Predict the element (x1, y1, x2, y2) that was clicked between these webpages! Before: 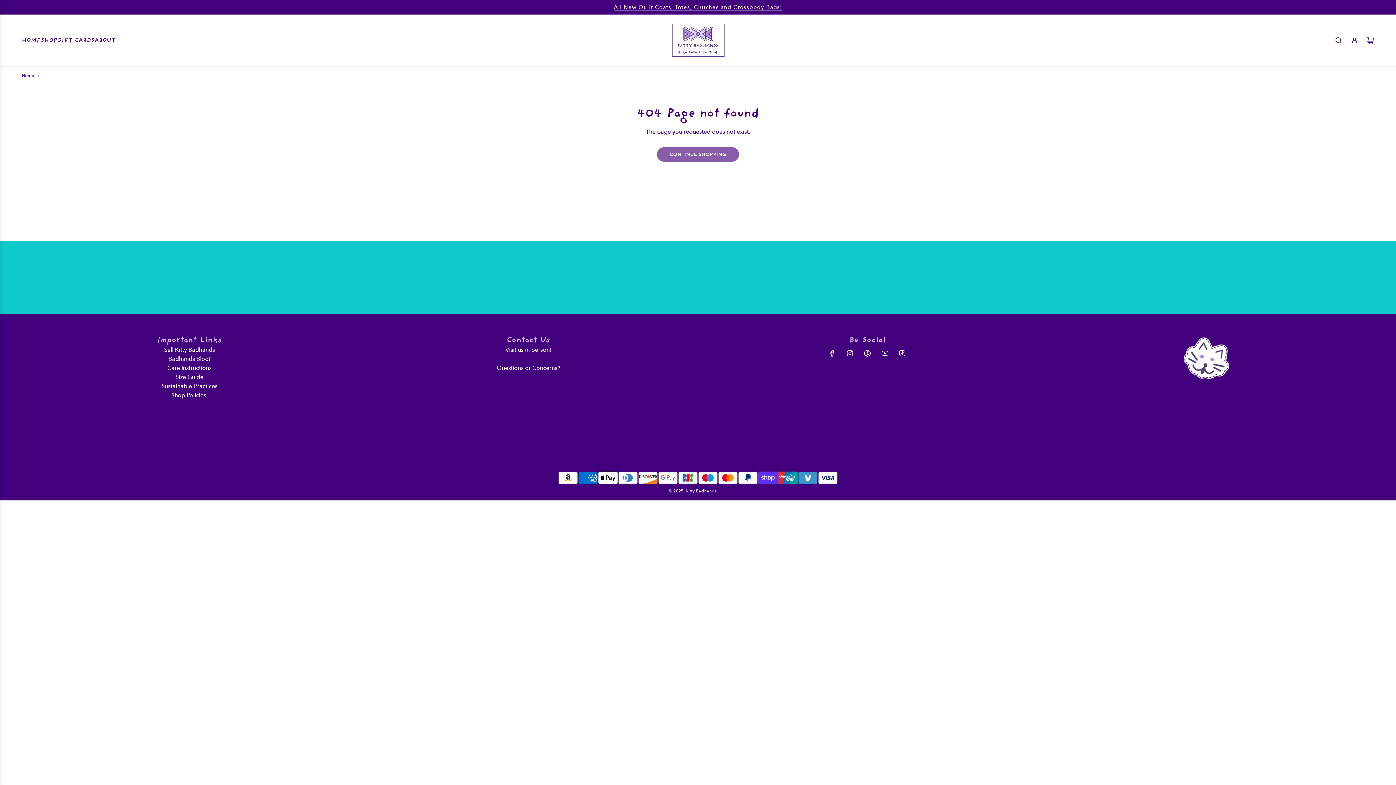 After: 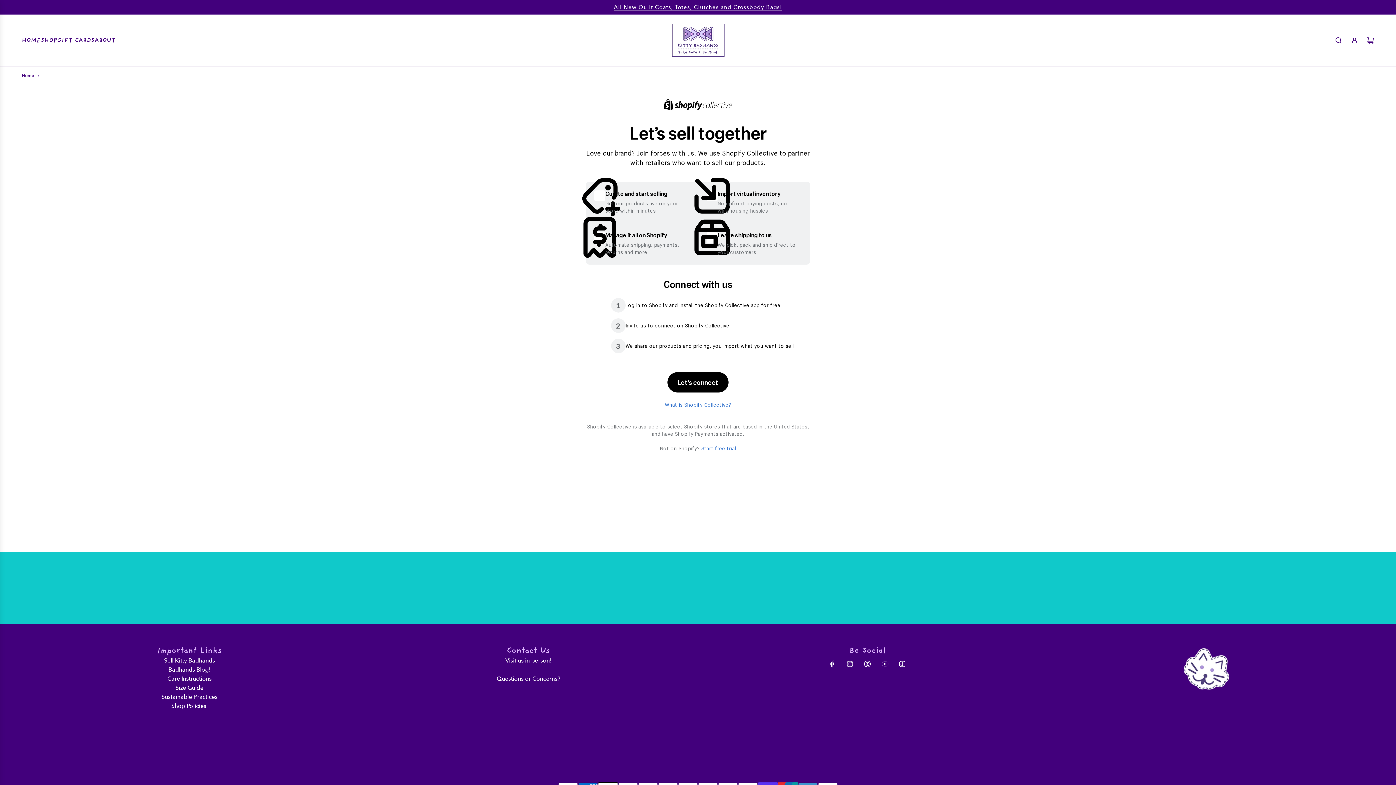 Action: label: Sell Kitty Badhands bbox: (164, 346, 215, 353)